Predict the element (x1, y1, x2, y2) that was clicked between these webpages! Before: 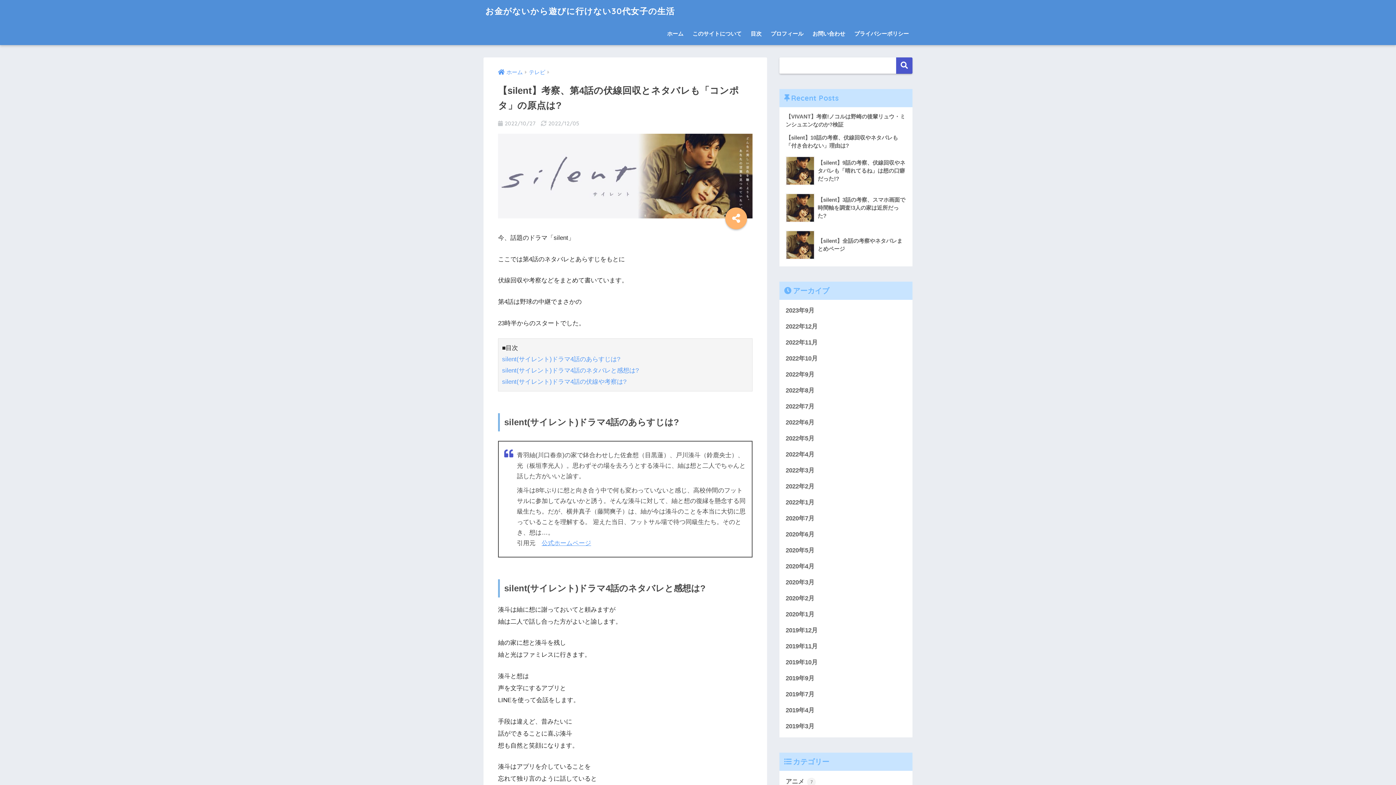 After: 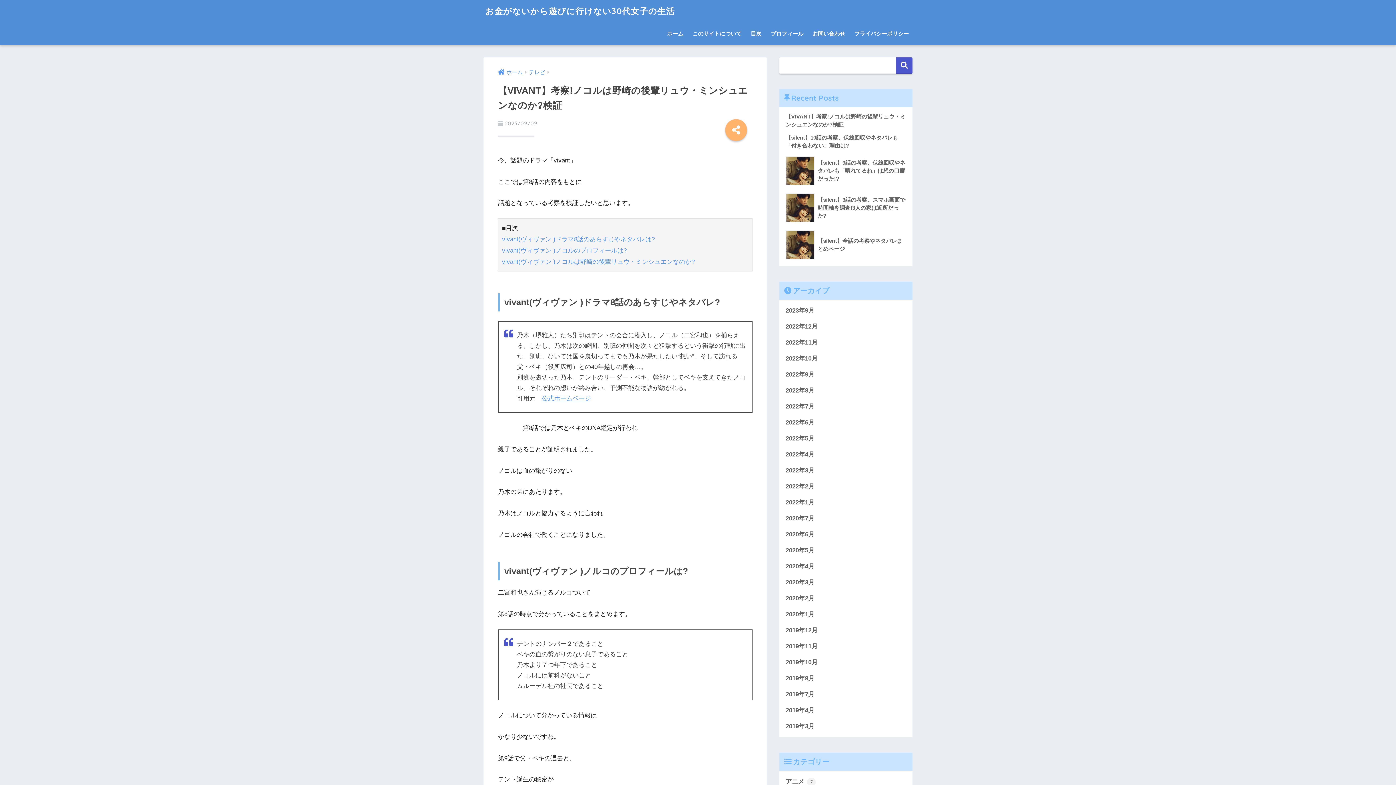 Action: bbox: (783, 110, 908, 131) label: 【VIVANT】考察!ノコルは野崎の後輩リュウ・ミンシュエンなのか?検証